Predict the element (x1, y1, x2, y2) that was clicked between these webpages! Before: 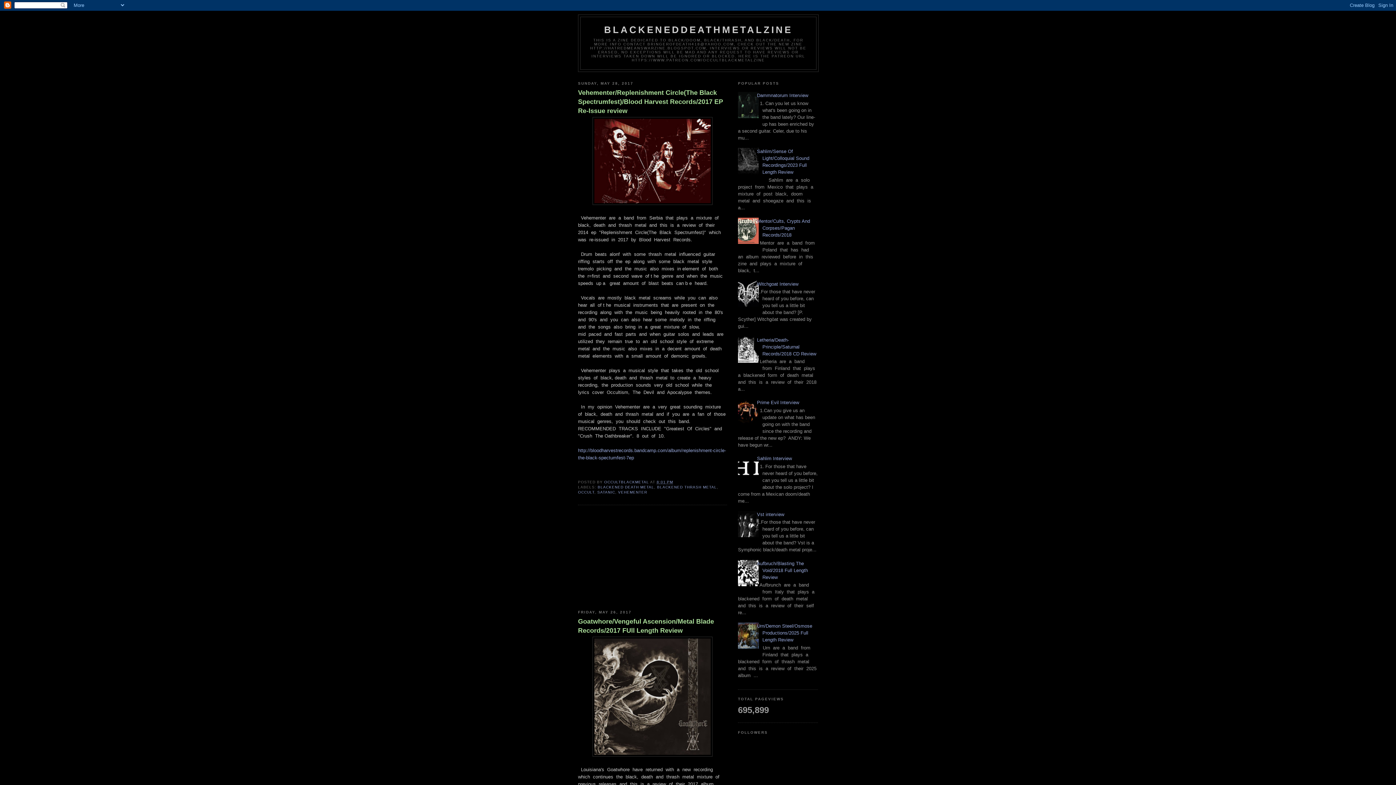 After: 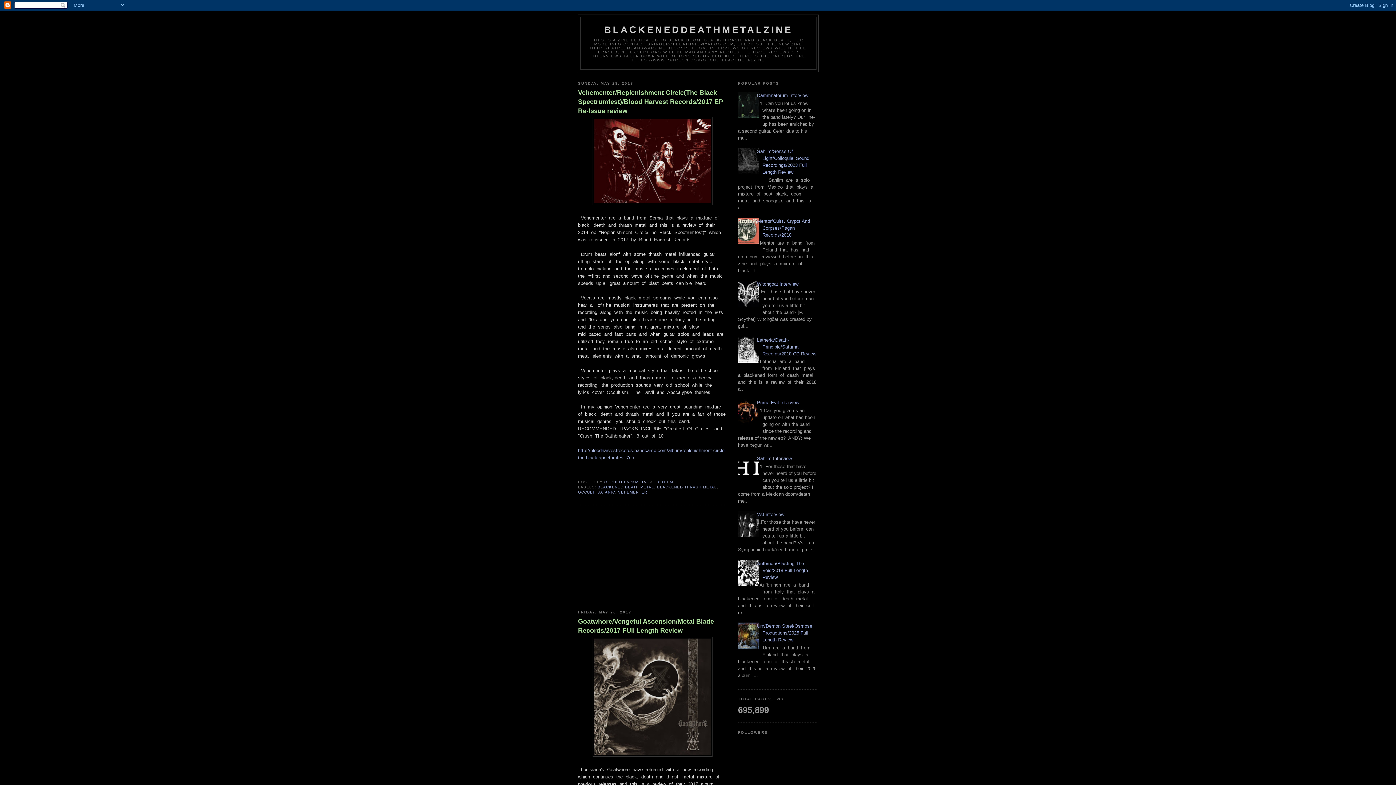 Action: bbox: (732, 644, 760, 650)